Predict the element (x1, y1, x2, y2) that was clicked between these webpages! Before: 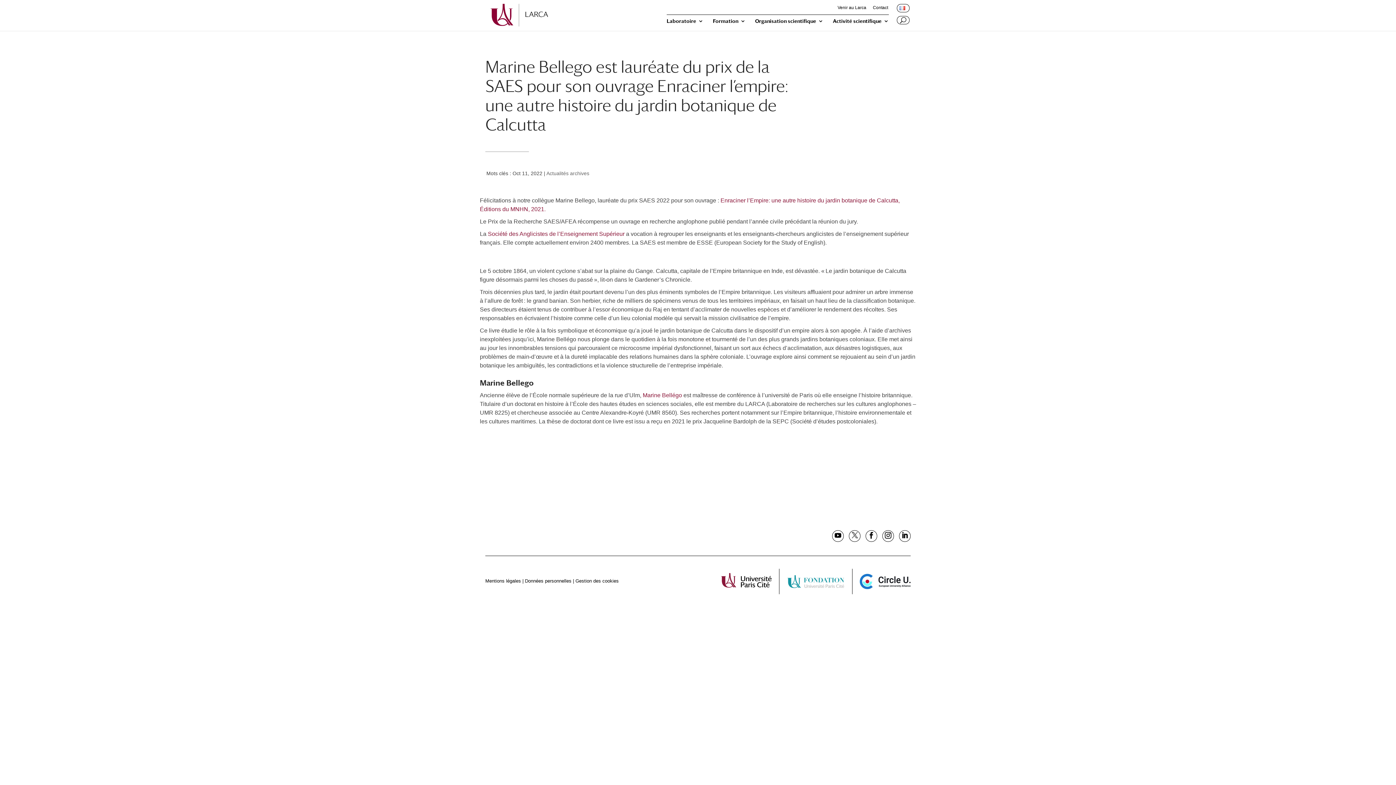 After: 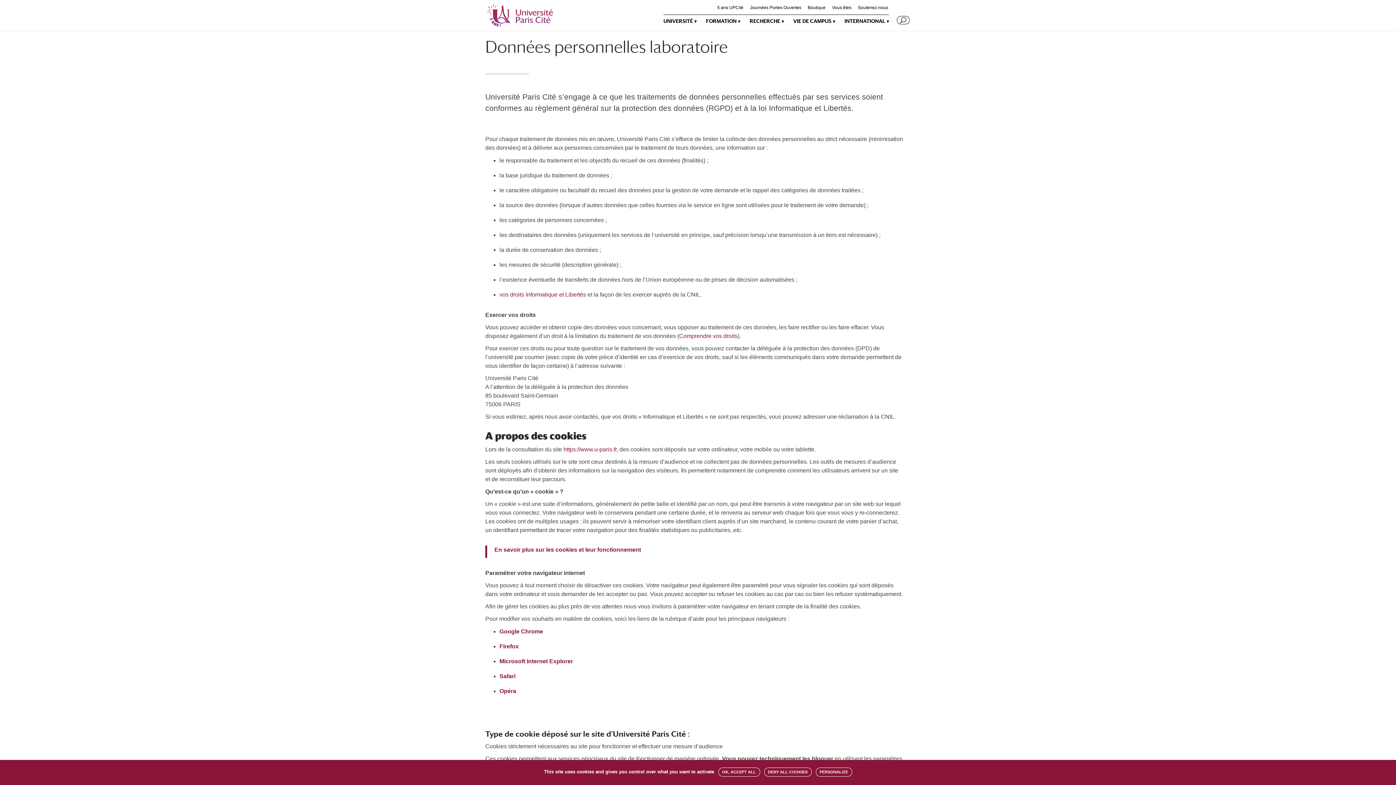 Action: bbox: (525, 578, 571, 583) label: Données personnelles